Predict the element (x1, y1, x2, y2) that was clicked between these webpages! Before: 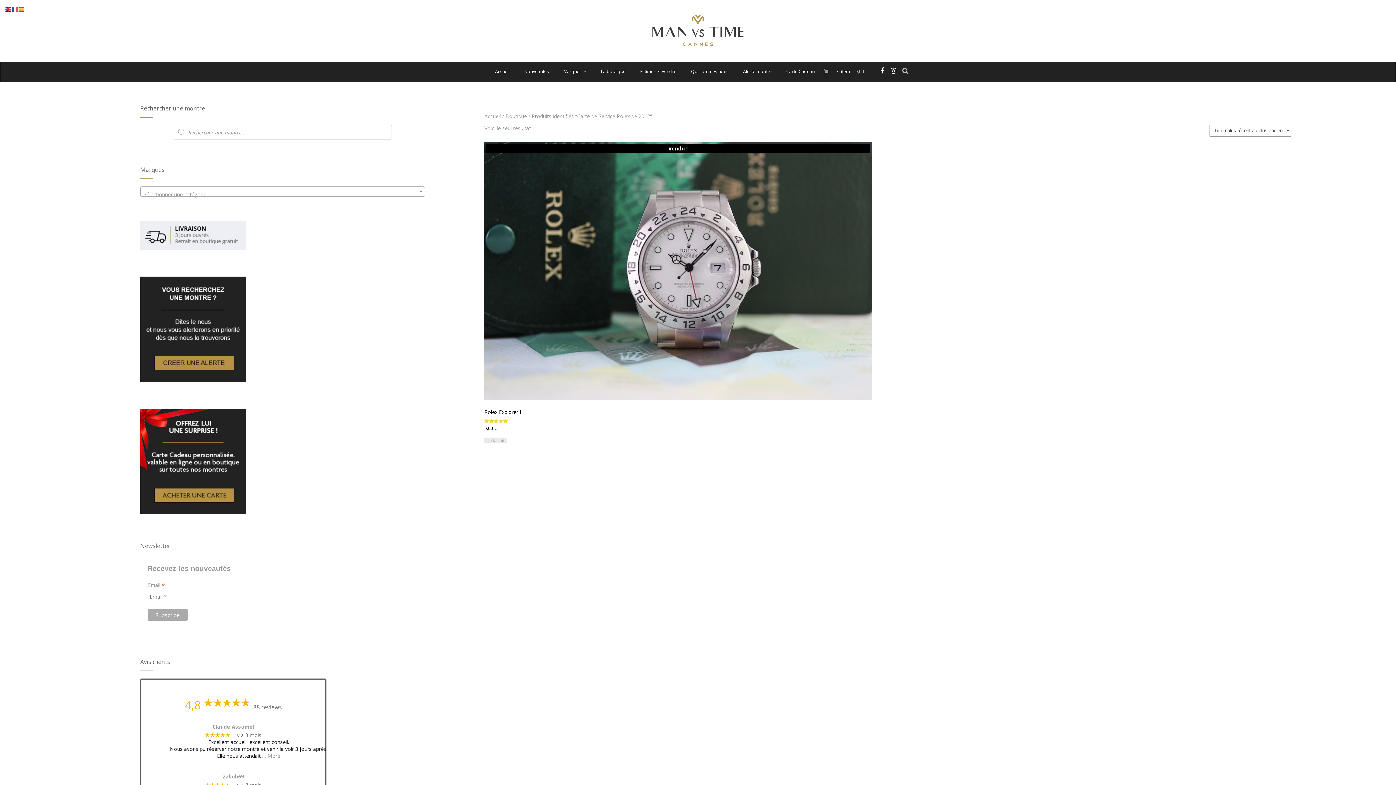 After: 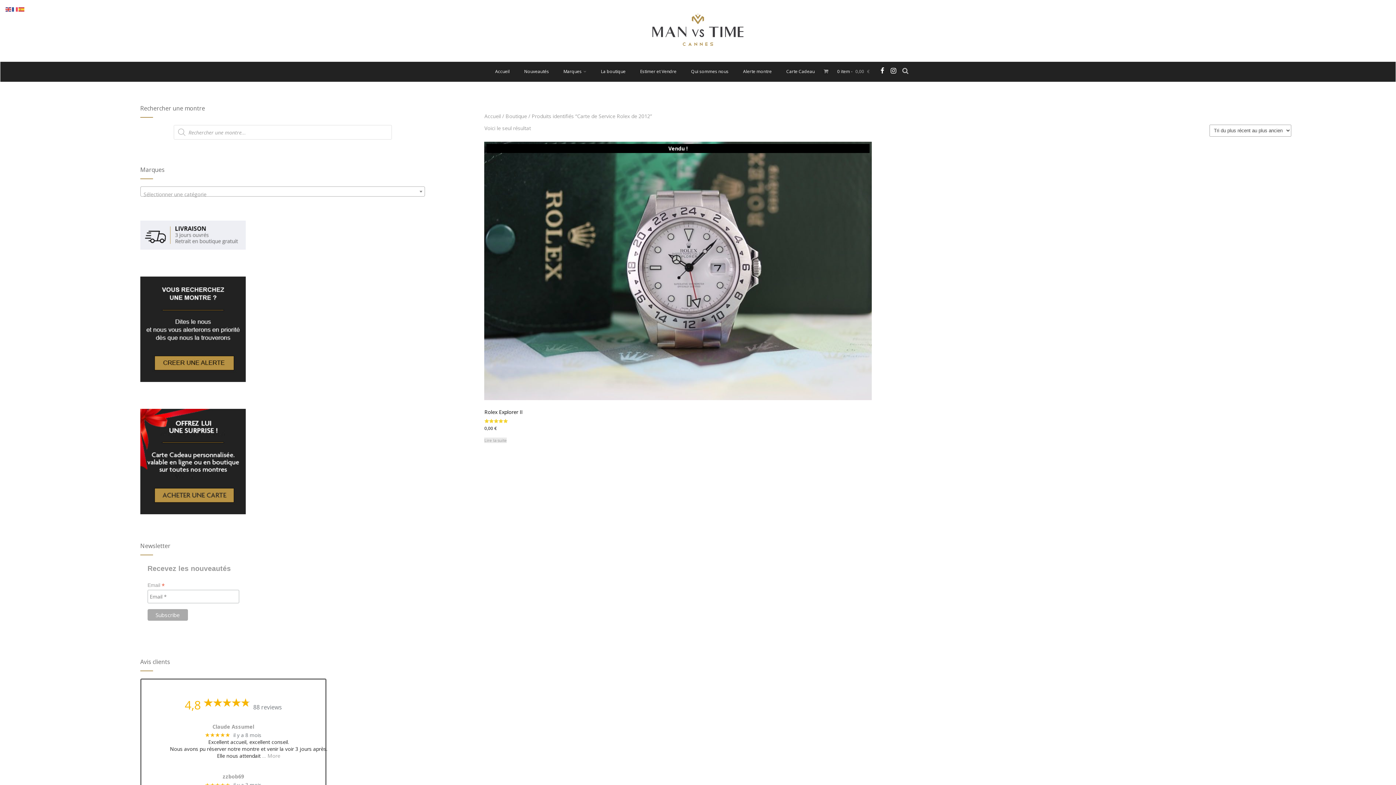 Action: label: Claude Assumel bbox: (146, 724, 320, 730)